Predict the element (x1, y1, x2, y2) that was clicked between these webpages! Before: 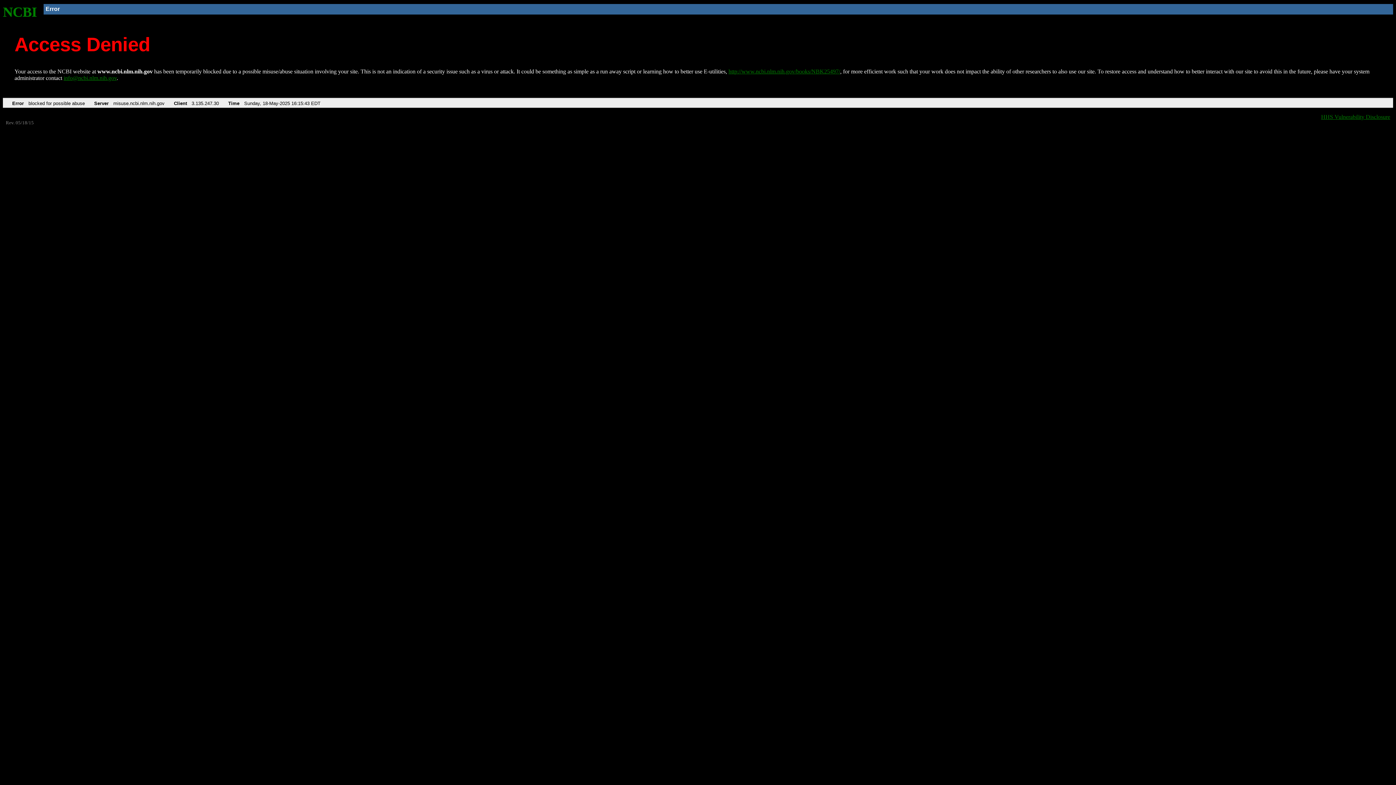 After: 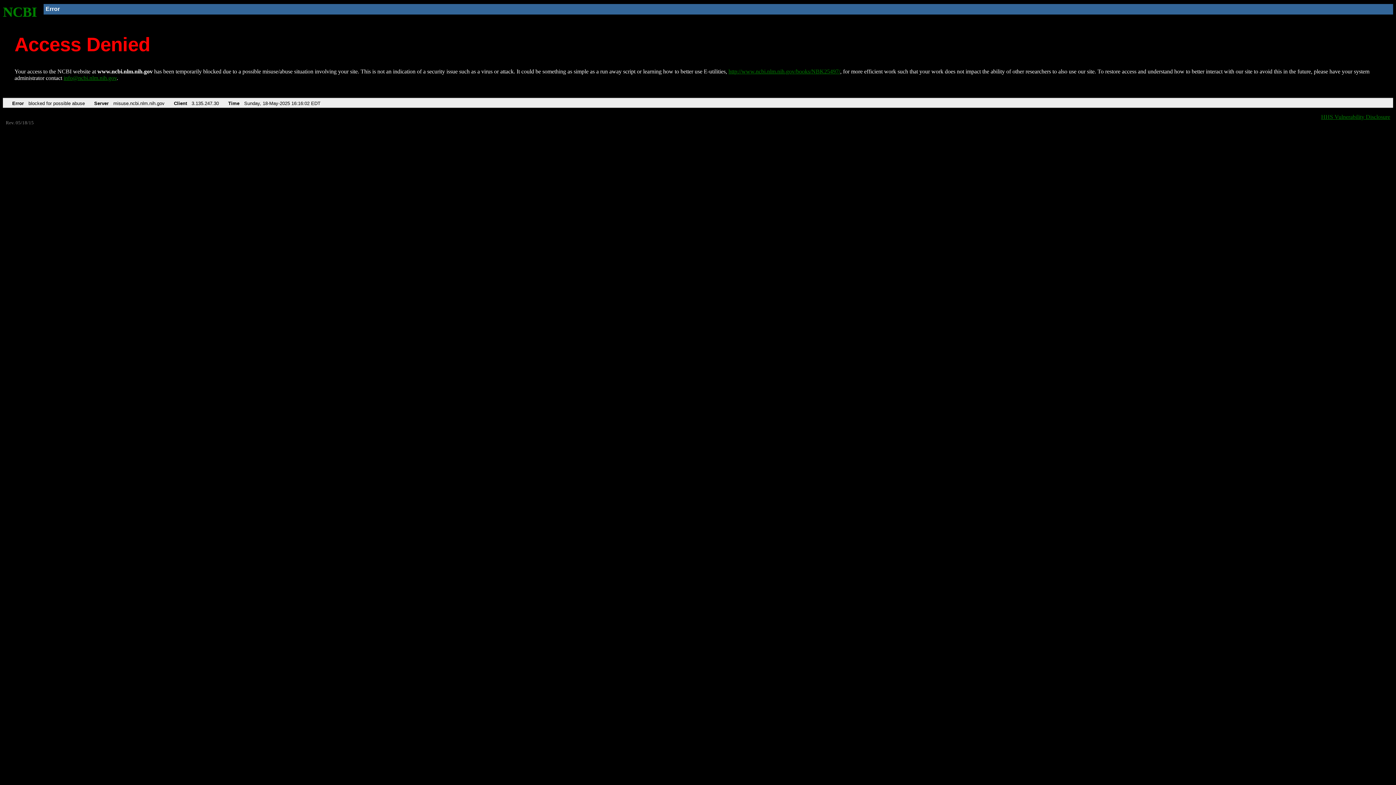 Action: label: http://www.ncbi.nlm.nih.gov/books/NBK25497/ bbox: (728, 68, 840, 74)